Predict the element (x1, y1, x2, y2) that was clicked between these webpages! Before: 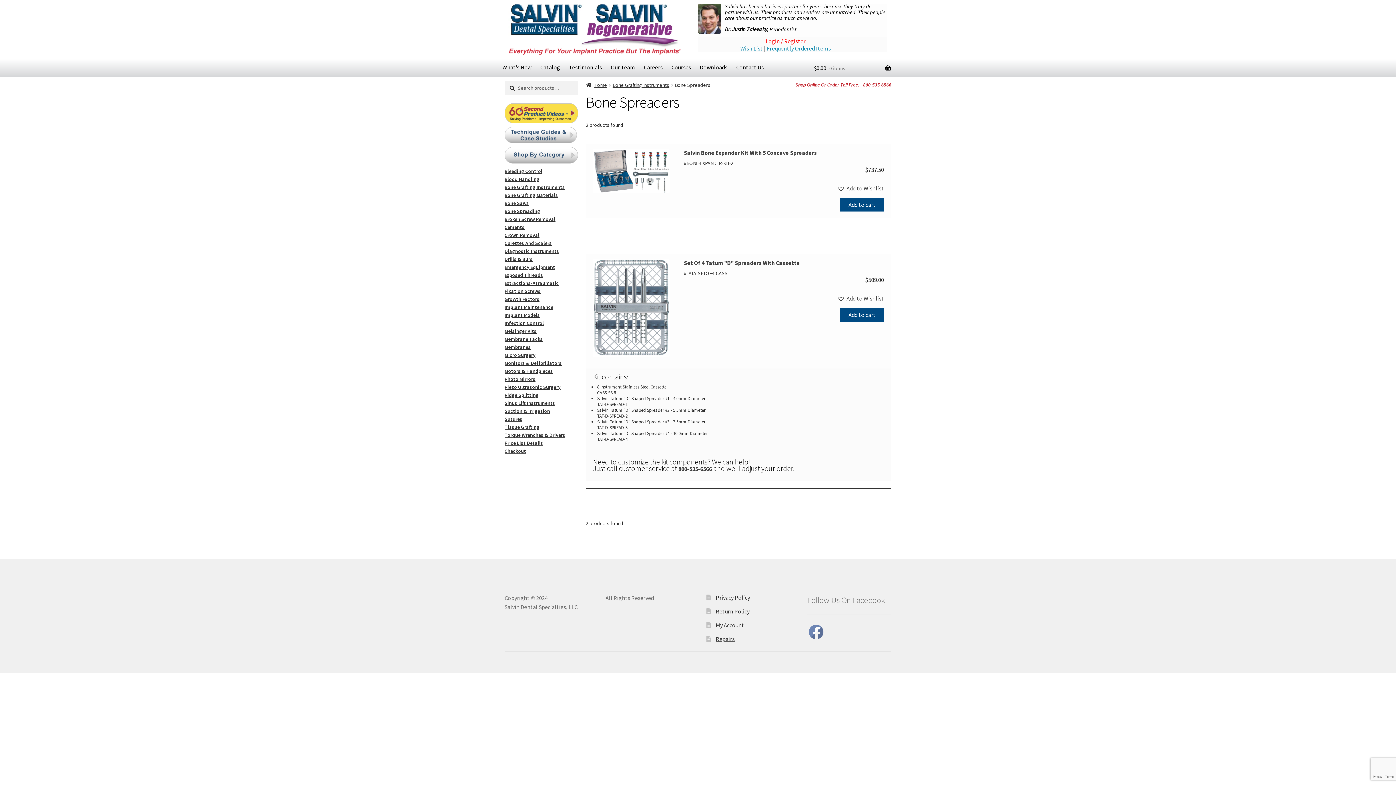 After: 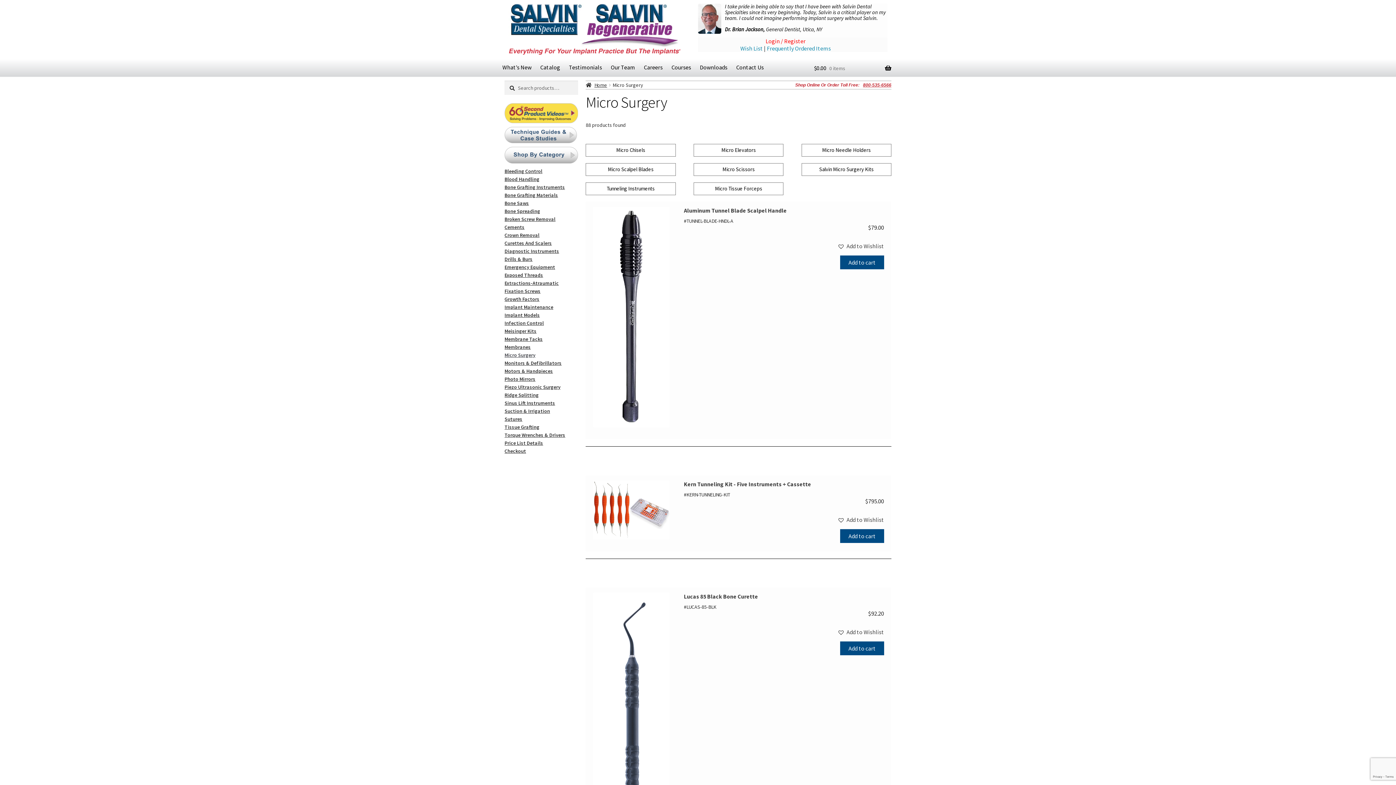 Action: label: Micro Surgery bbox: (504, 351, 535, 358)